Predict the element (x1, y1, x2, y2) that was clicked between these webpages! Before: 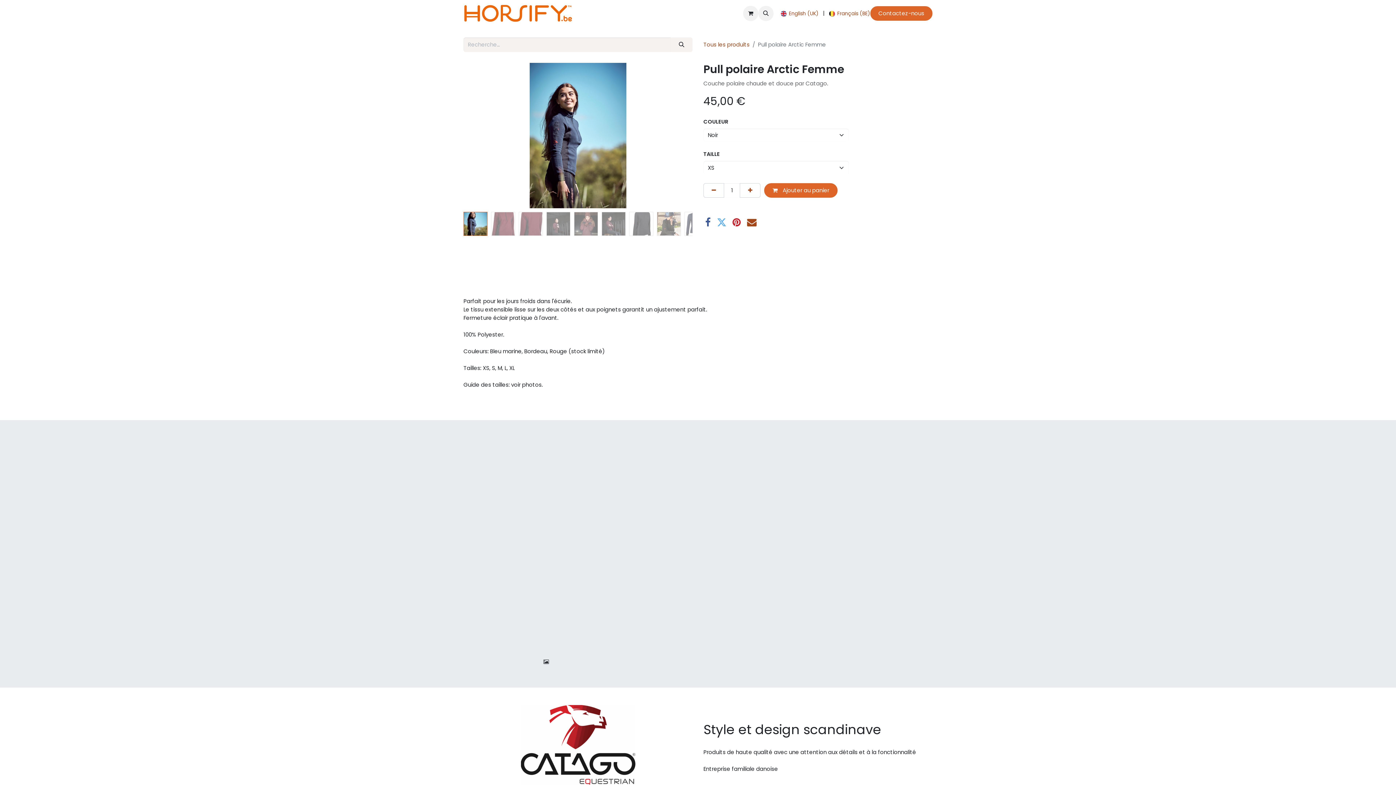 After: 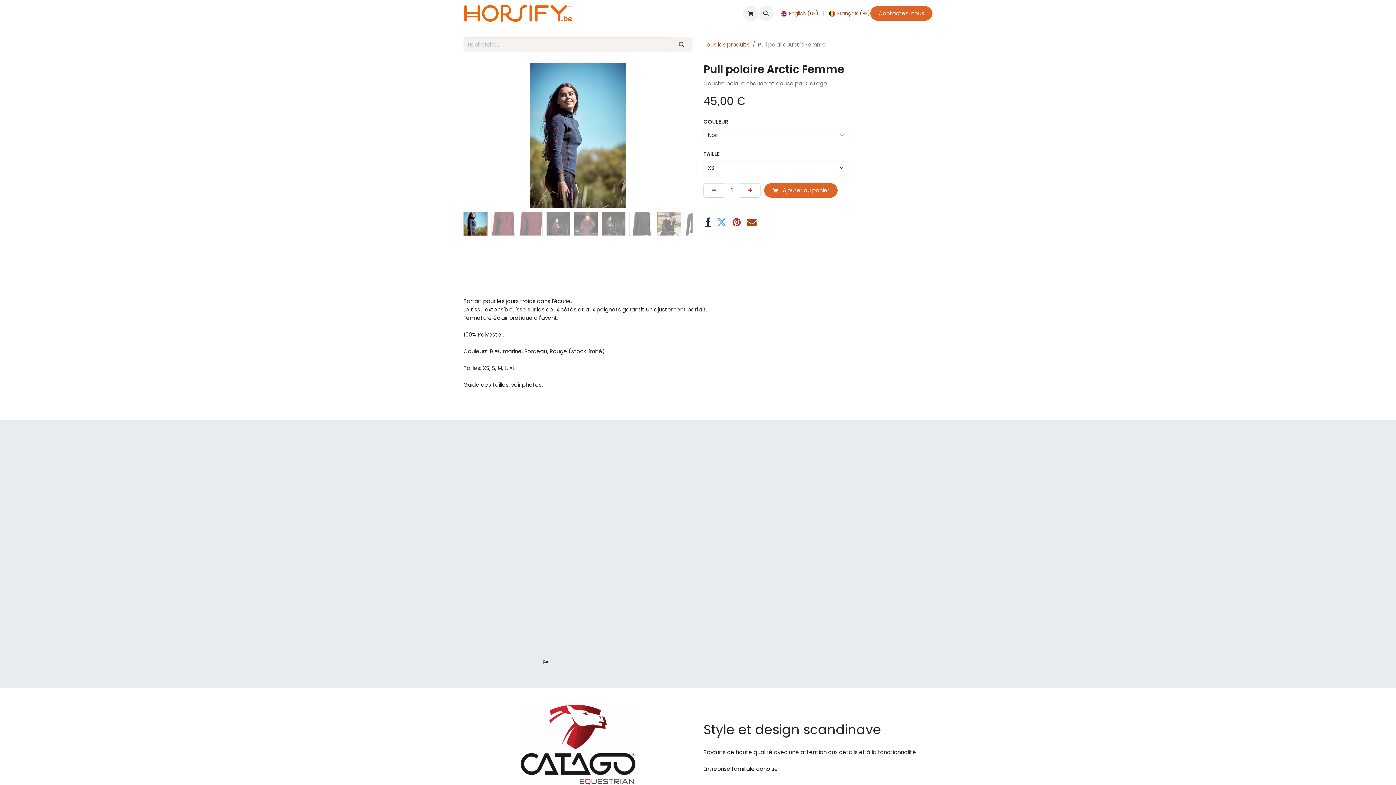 Action: bbox: (705, 217, 710, 227) label: Facebook